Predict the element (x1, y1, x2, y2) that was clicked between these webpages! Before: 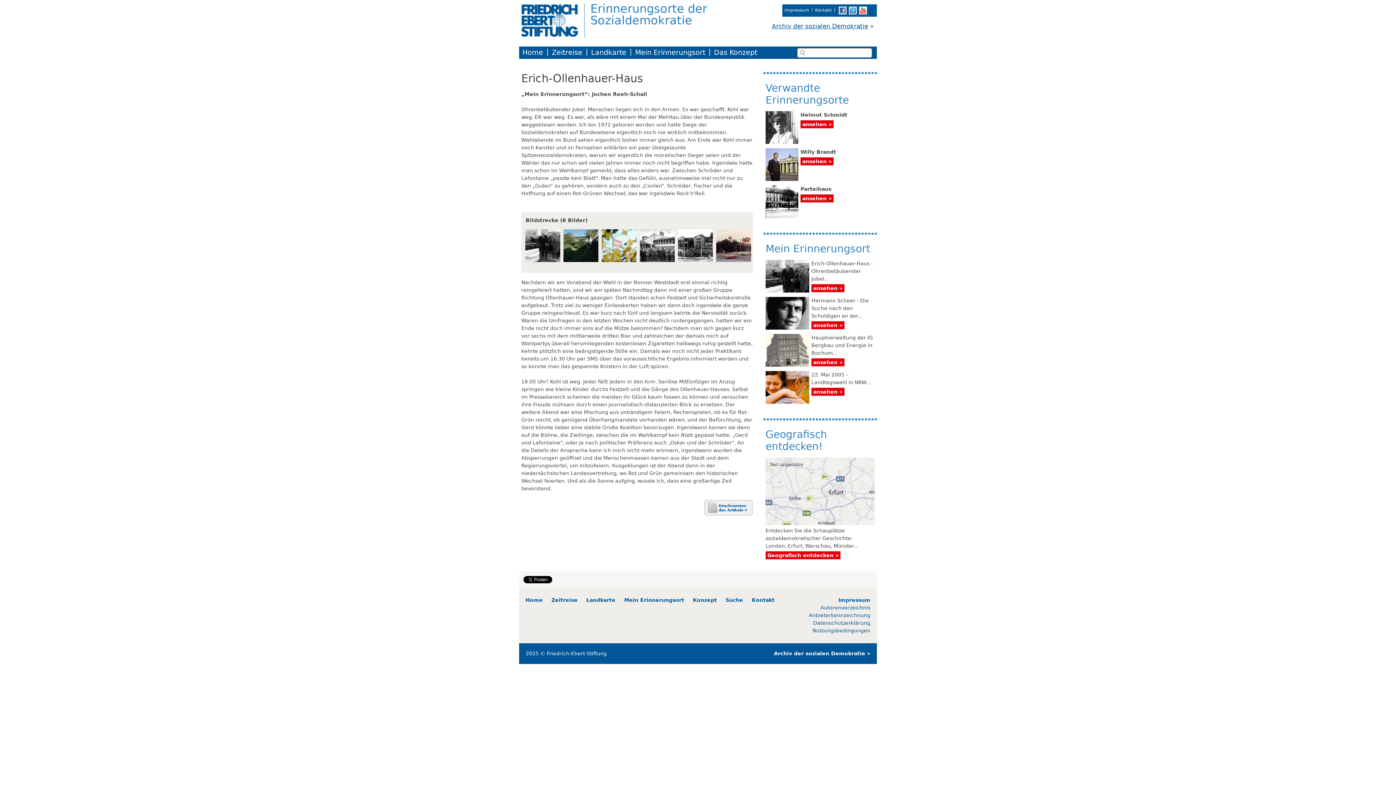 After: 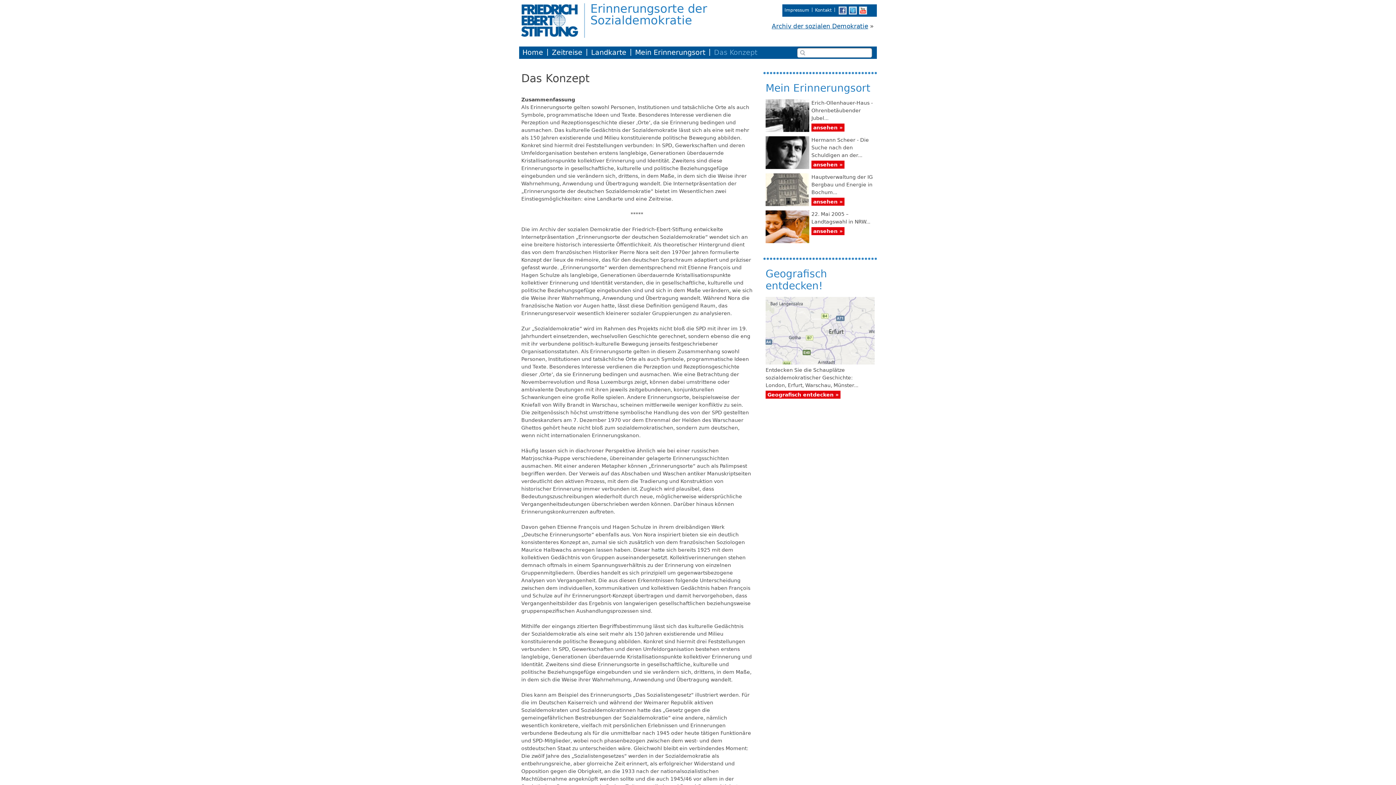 Action: bbox: (710, 46, 760, 58) label: Das Konzept